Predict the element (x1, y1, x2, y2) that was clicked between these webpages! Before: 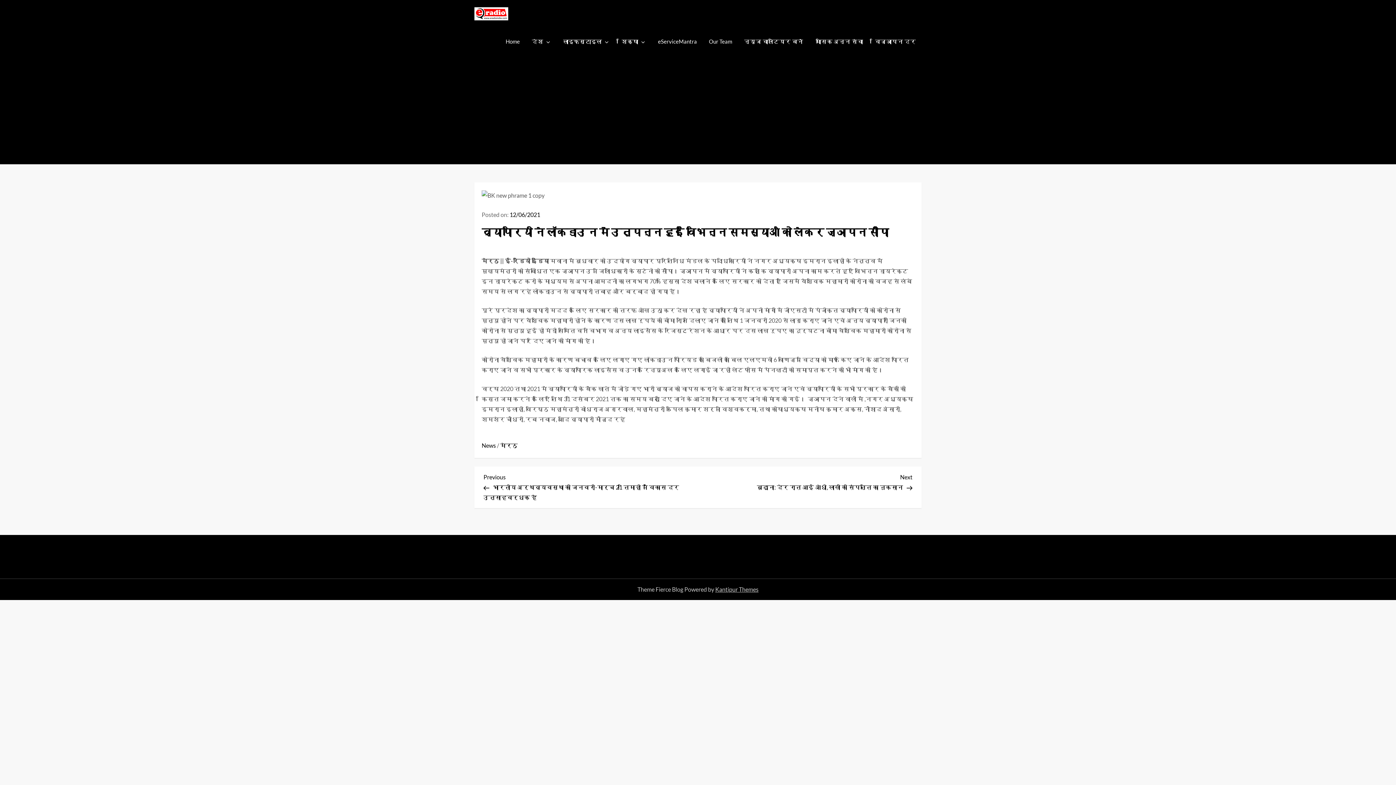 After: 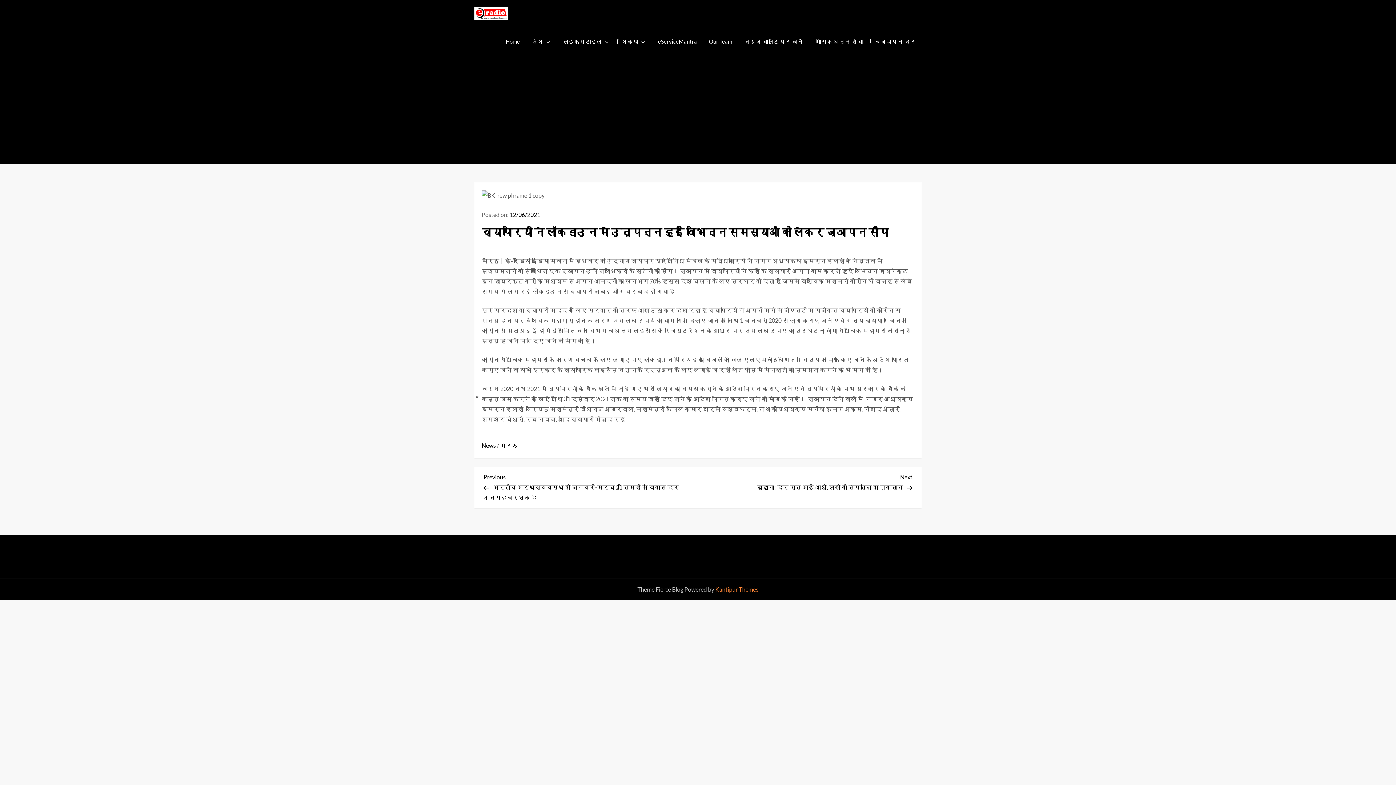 Action: bbox: (715, 586, 758, 593) label: Kantipur Themes